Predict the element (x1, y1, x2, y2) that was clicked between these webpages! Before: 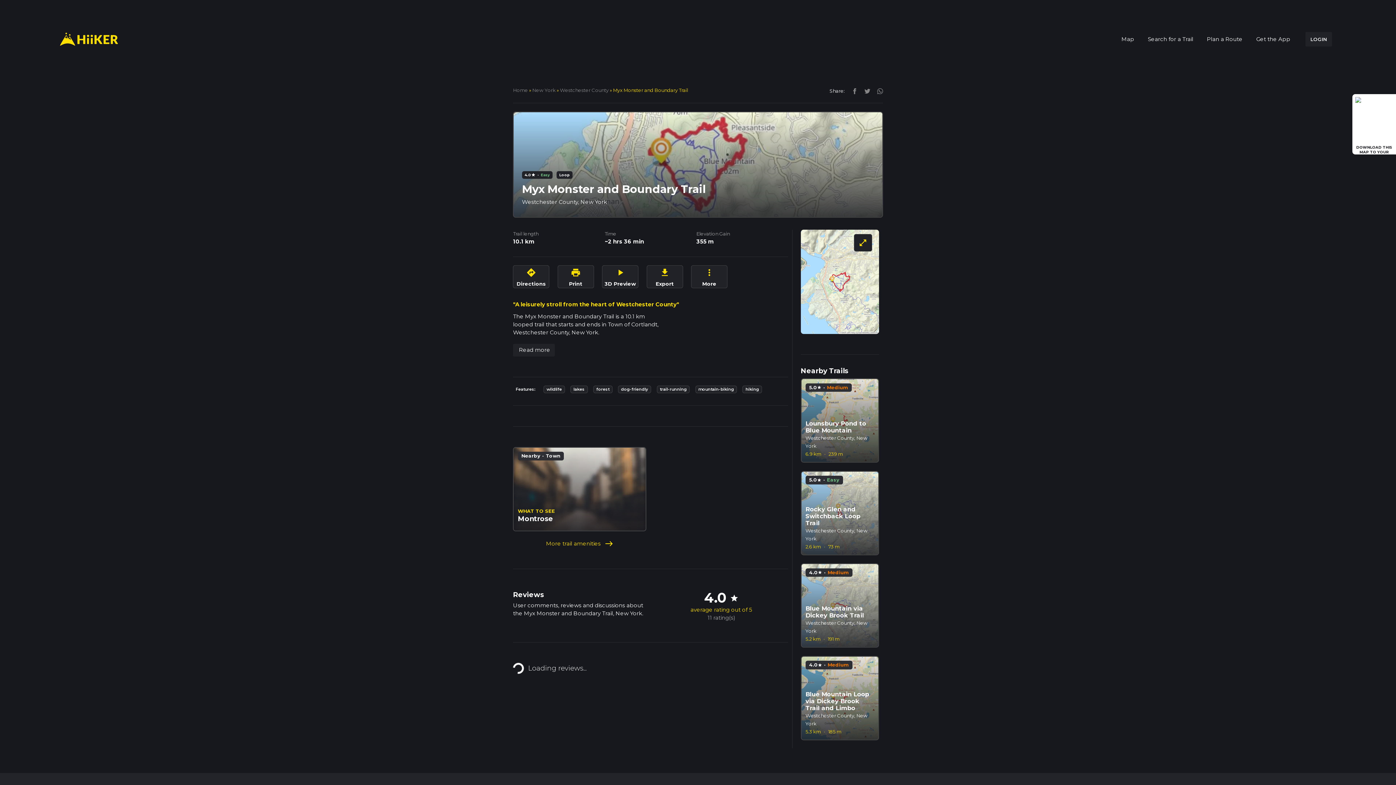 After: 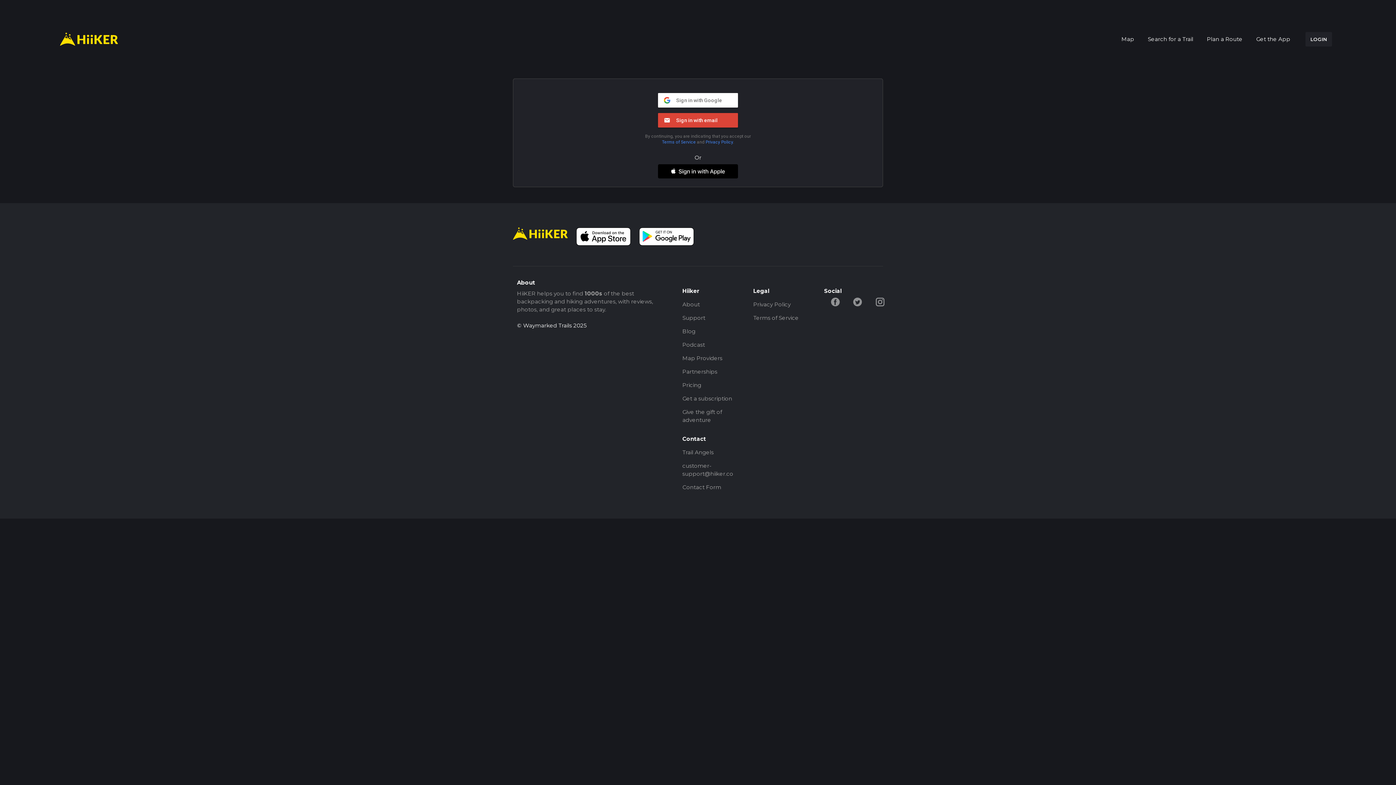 Action: label: LOGIN bbox: (1305, 31, 1332, 46)